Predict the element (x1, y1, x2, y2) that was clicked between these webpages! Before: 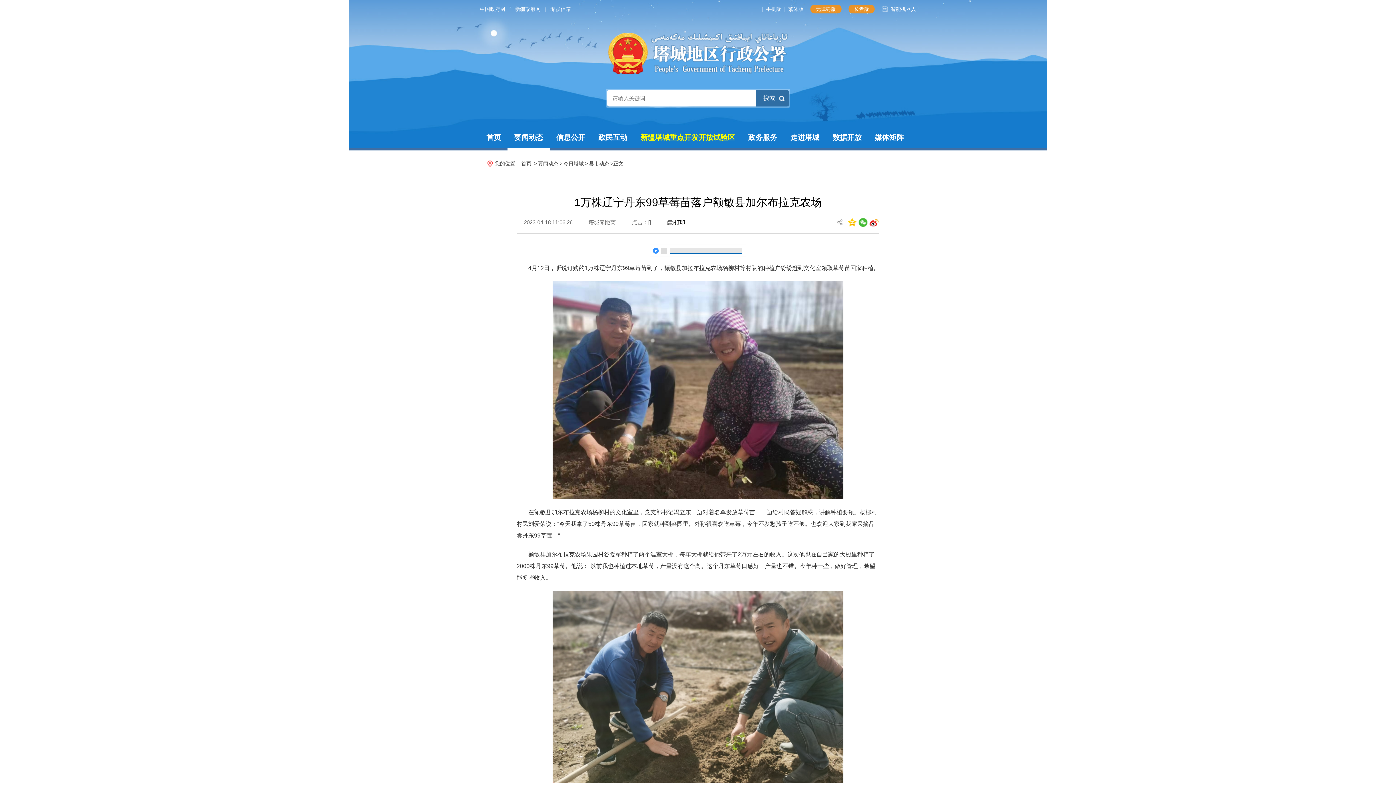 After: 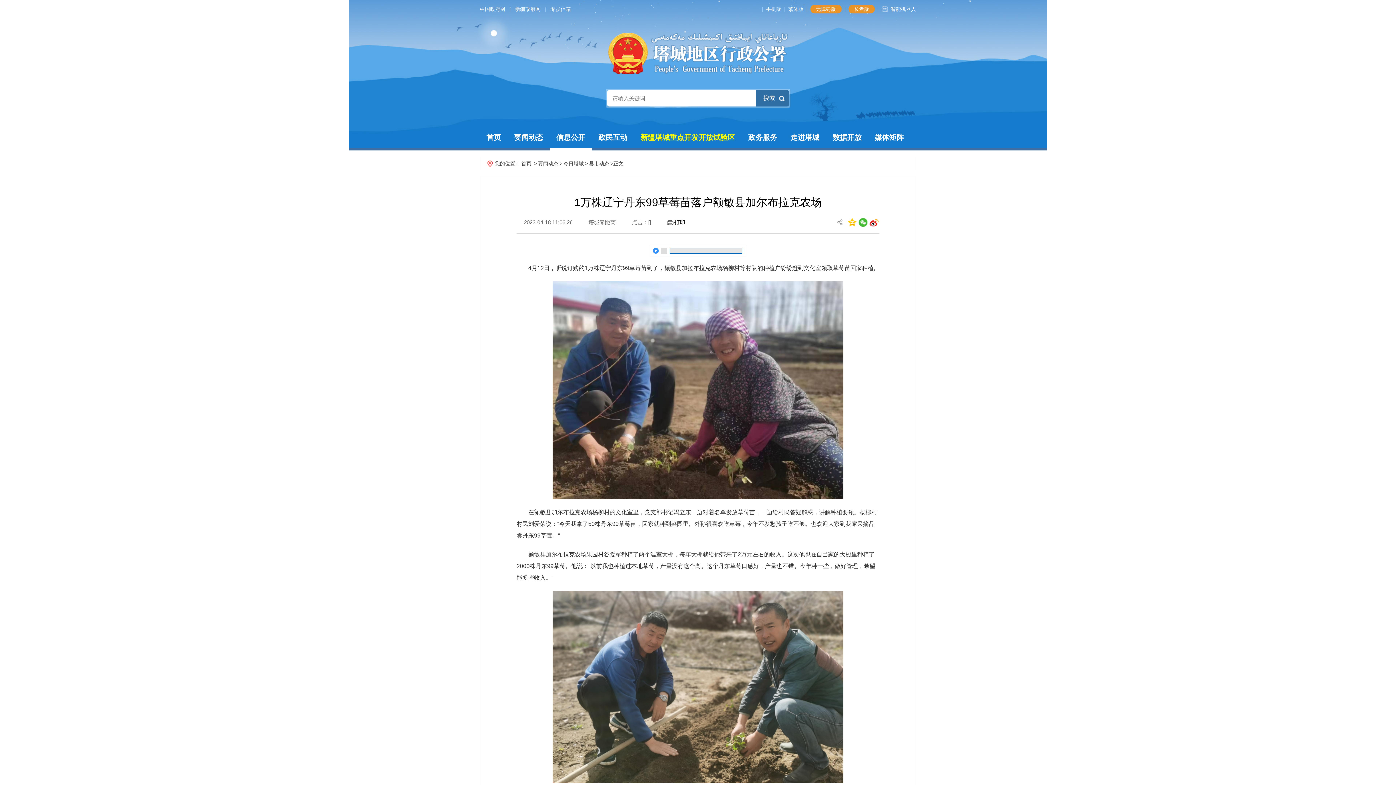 Action: bbox: (549, 126, 592, 148) label: 信息公开